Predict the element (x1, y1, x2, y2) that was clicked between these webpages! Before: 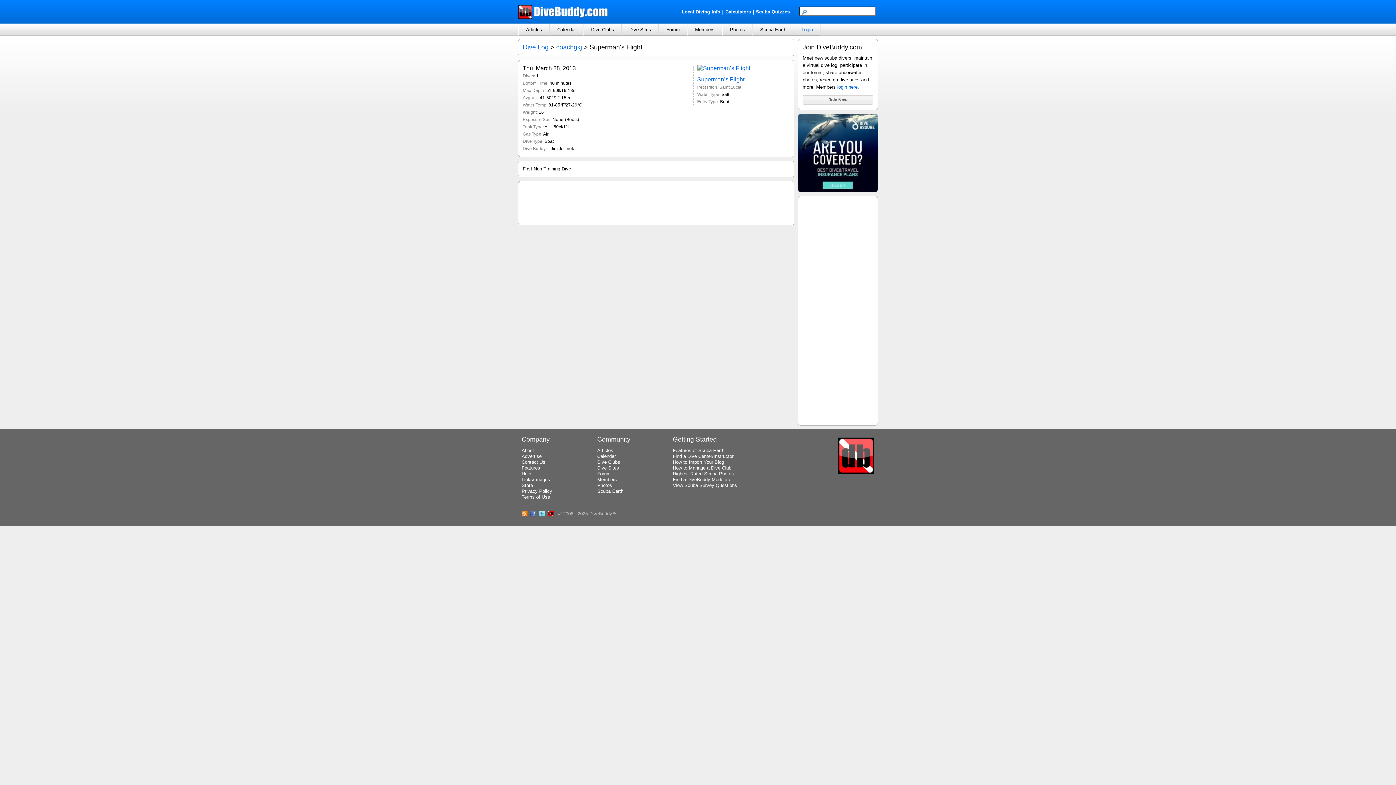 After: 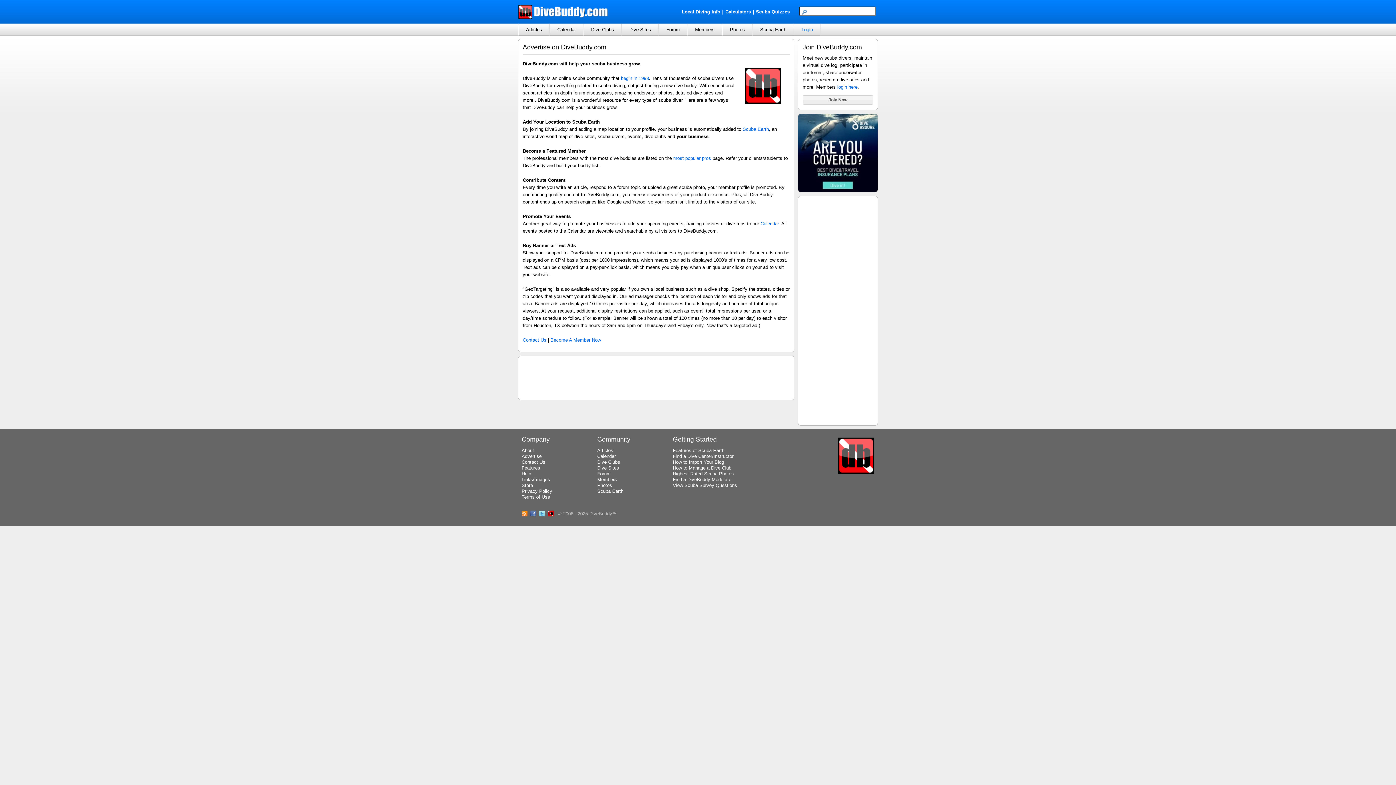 Action: label: Advertise bbox: (521, 453, 546, 459)